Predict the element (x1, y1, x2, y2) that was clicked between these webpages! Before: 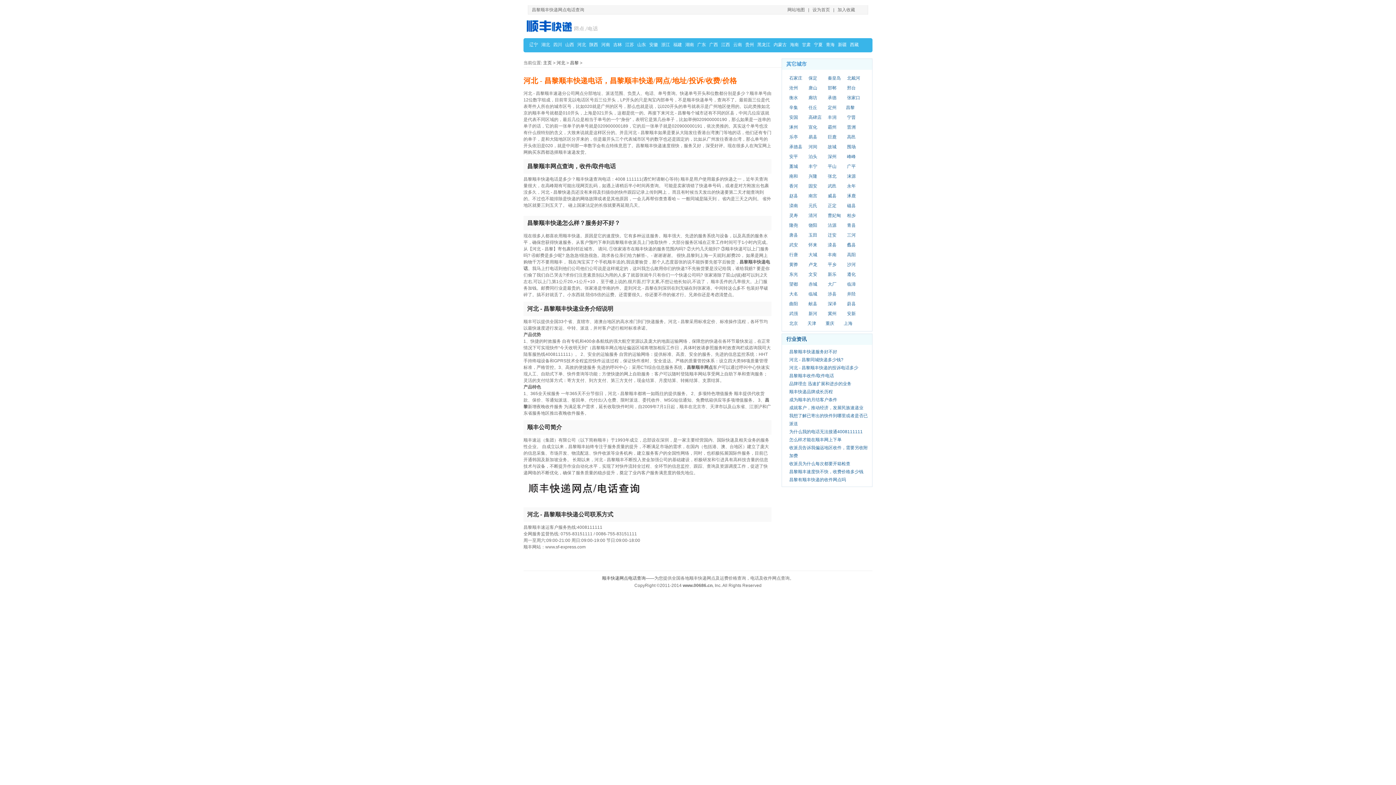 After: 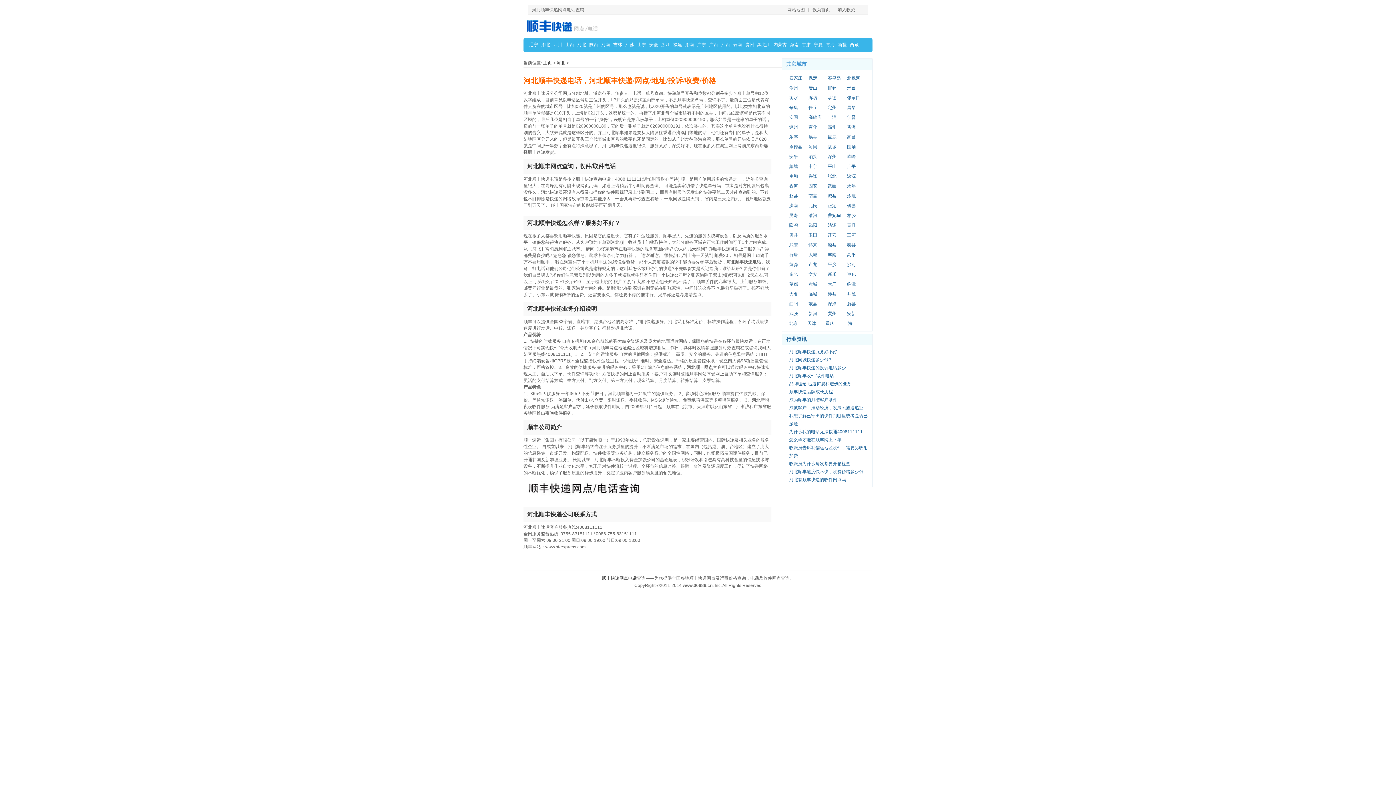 Action: label: 河北 bbox: (556, 60, 565, 65)